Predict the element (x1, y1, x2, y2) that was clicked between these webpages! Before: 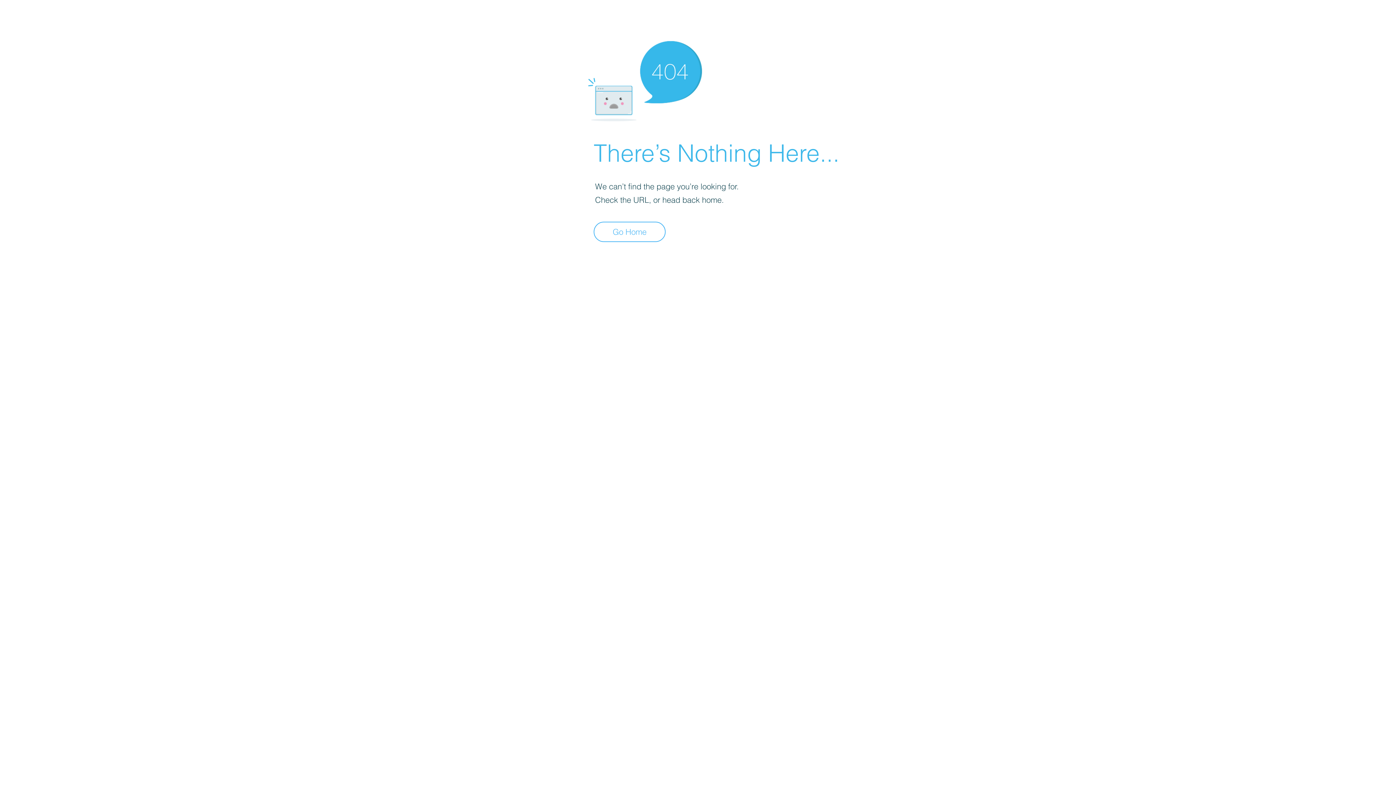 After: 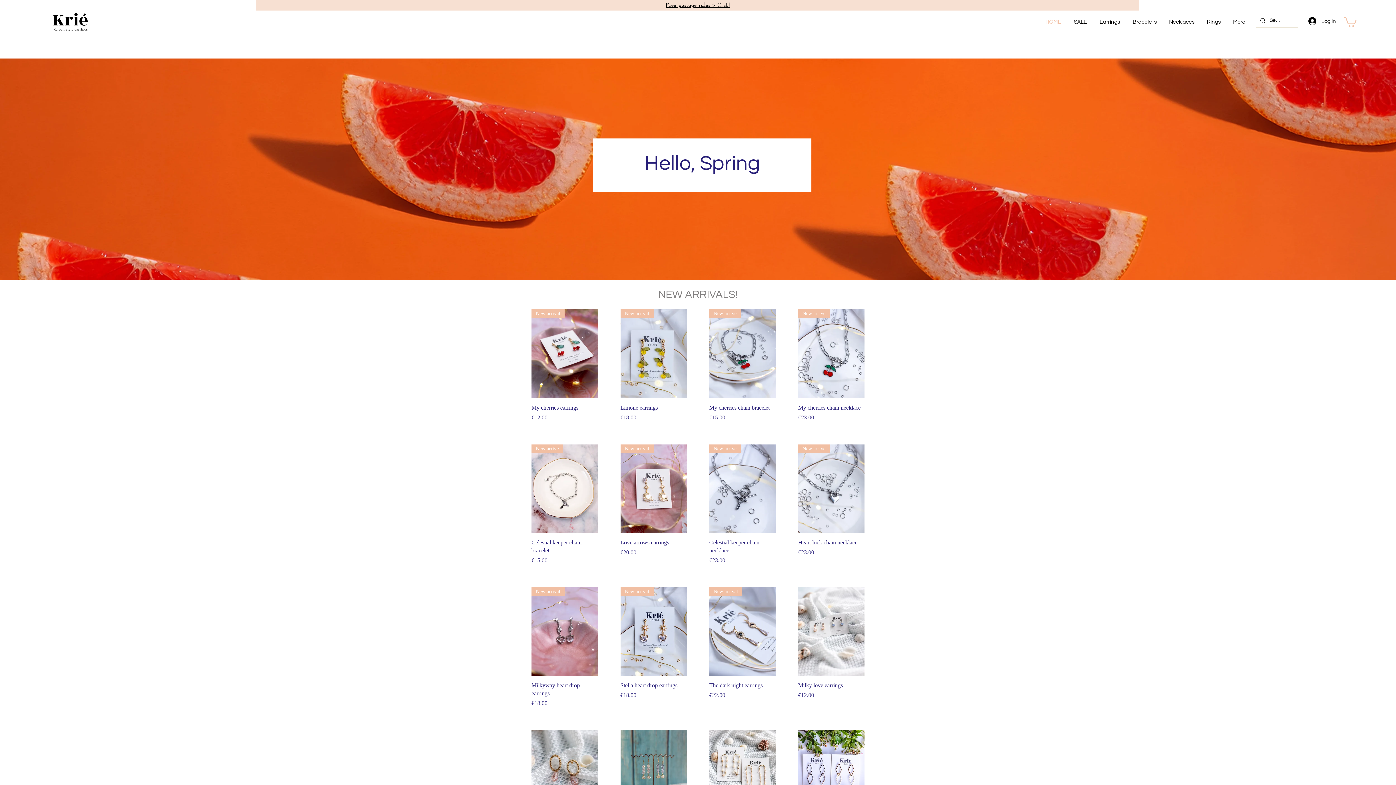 Action: bbox: (593, 221, 665, 242) label: Go Home